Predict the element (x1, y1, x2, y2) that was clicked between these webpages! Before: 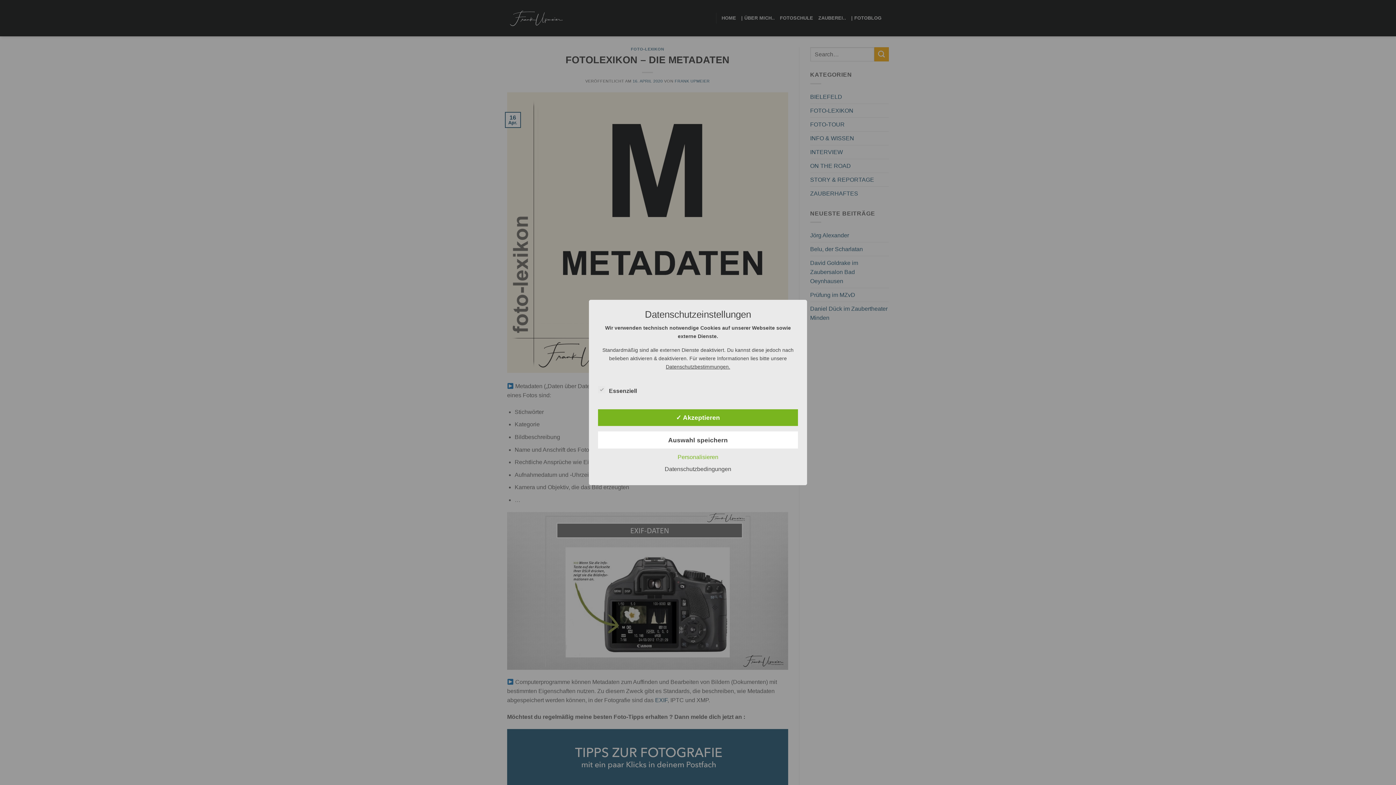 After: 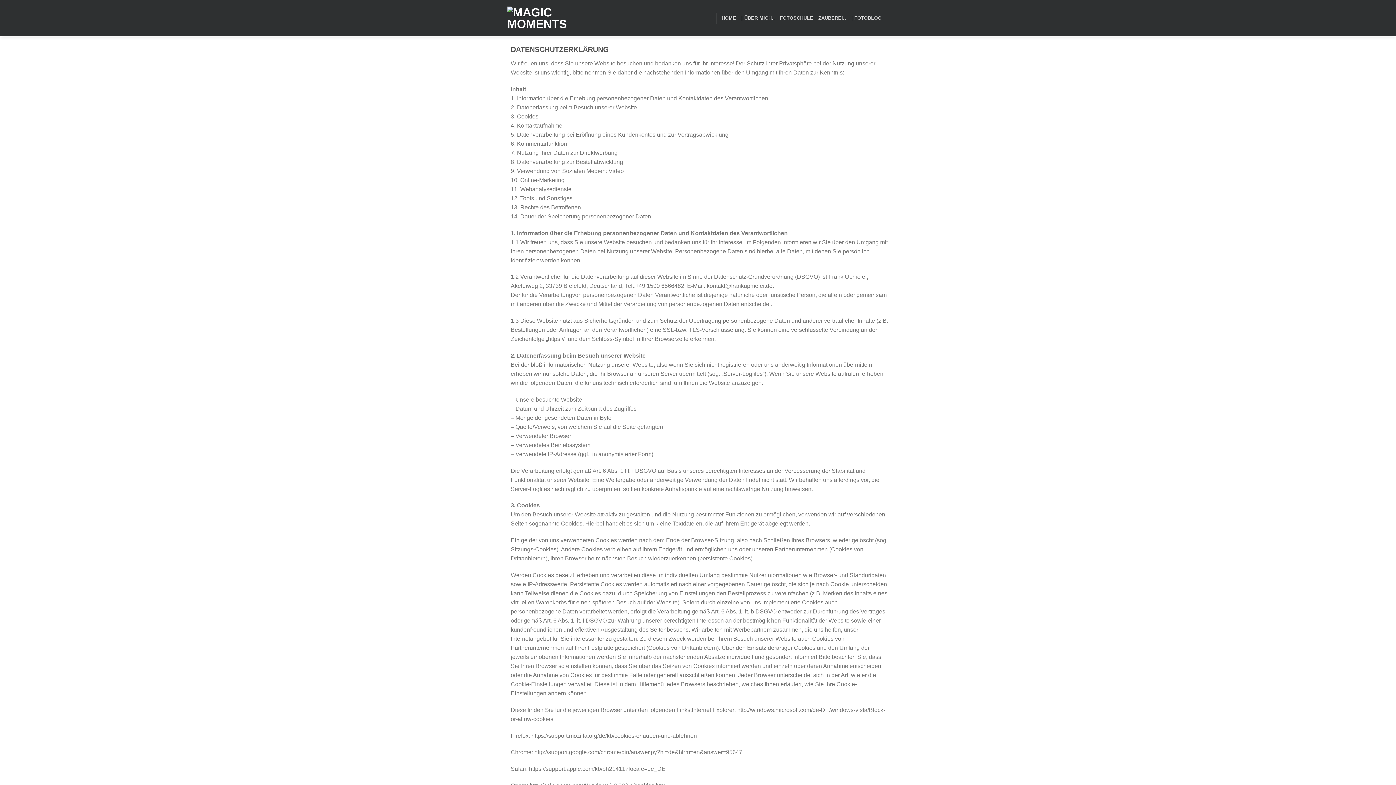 Action: bbox: (666, 364, 730, 369) label: Datenschutzbestimmungen.